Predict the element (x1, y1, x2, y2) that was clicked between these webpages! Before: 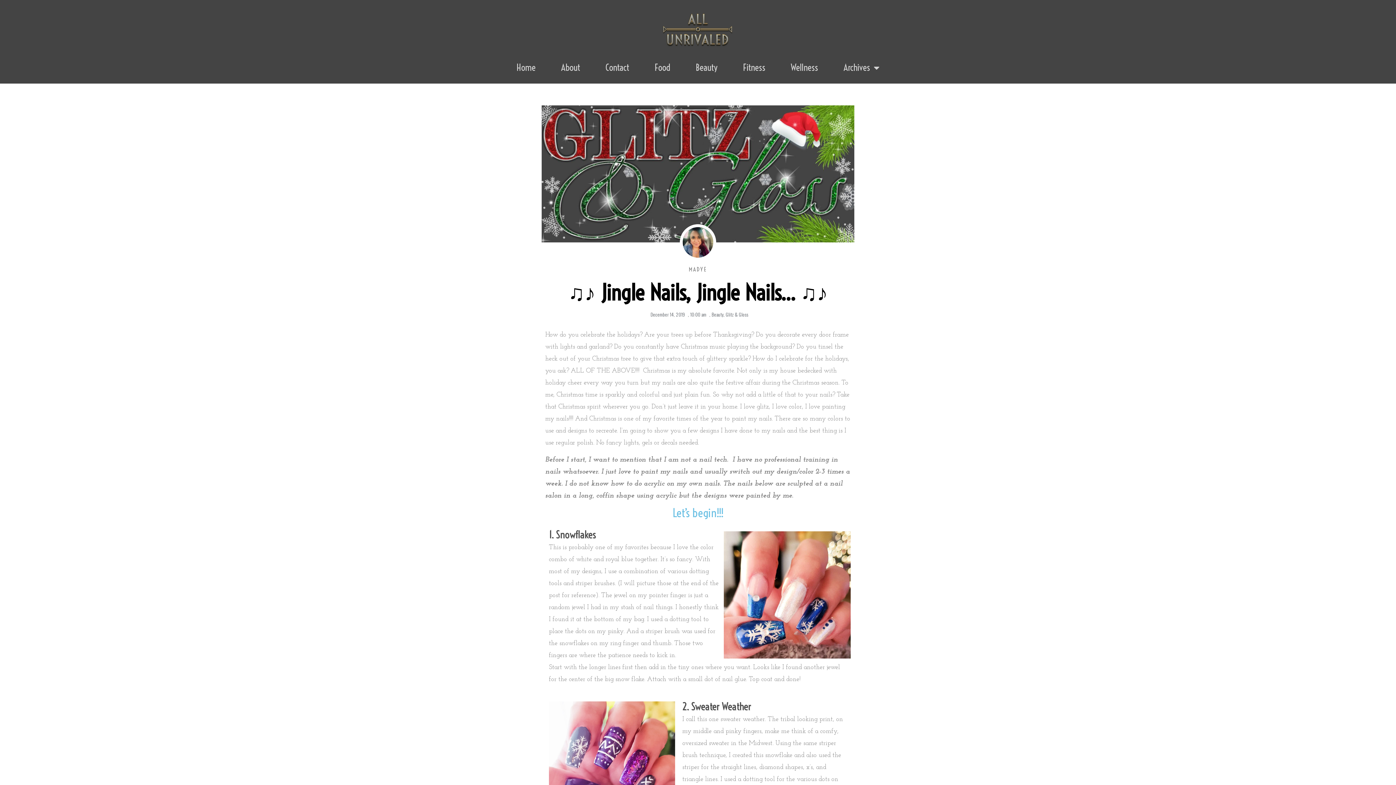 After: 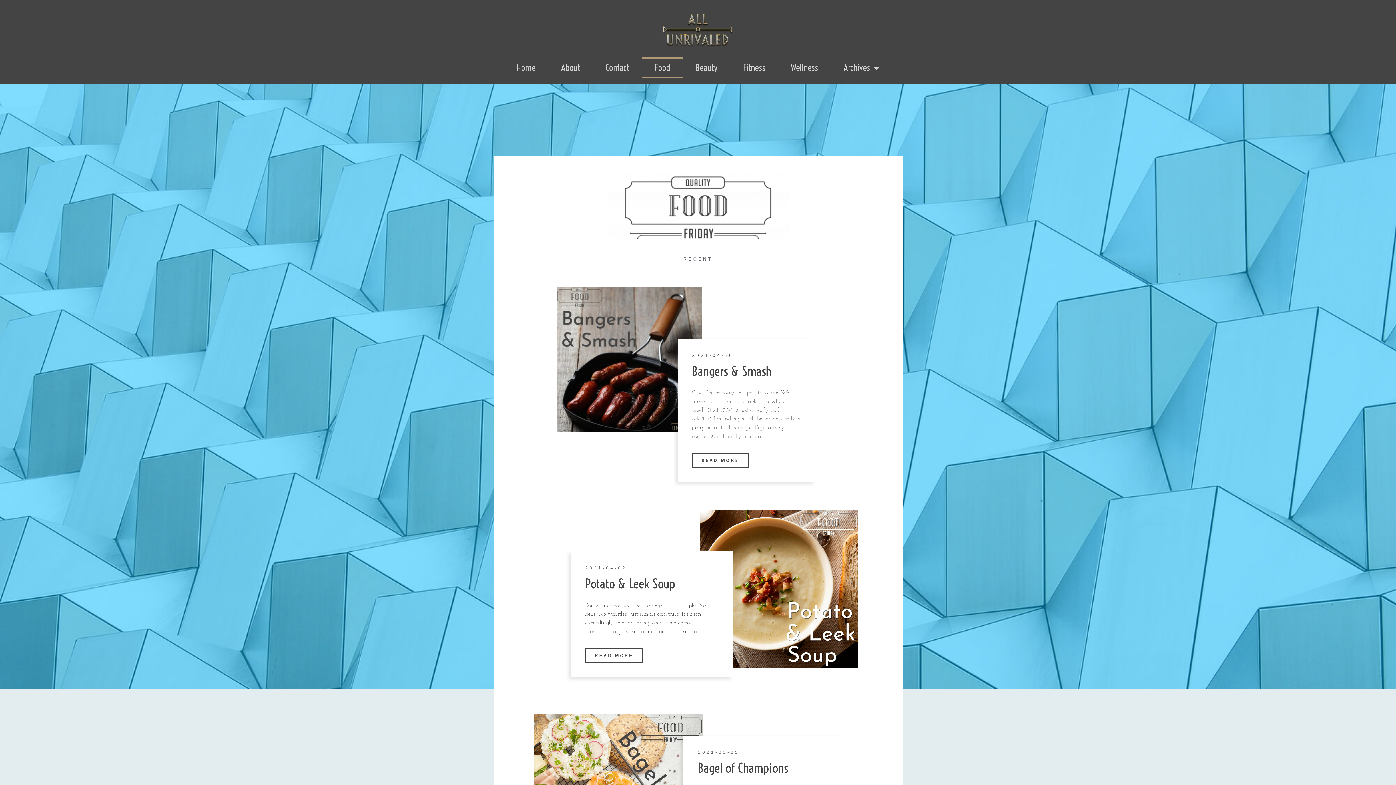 Action: bbox: (642, 57, 683, 78) label: Food